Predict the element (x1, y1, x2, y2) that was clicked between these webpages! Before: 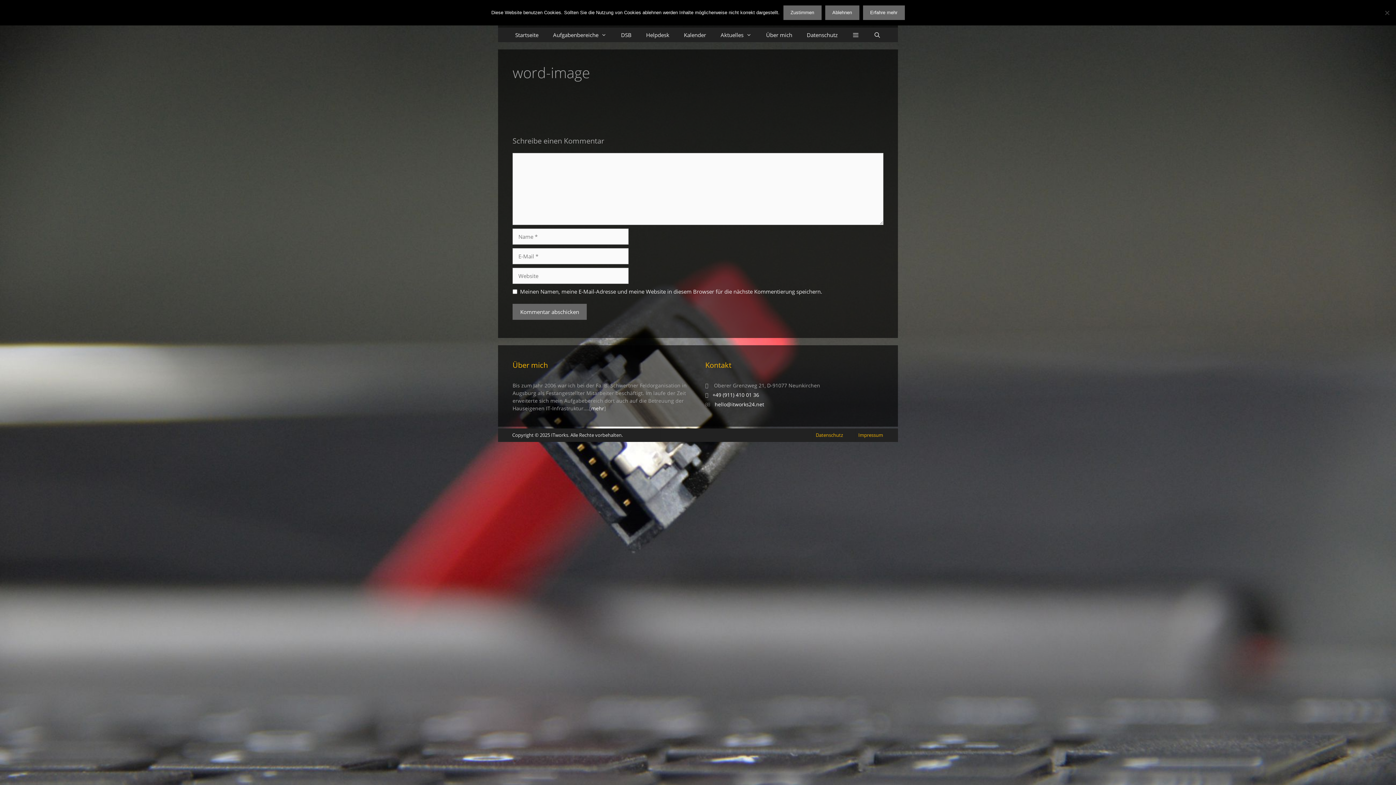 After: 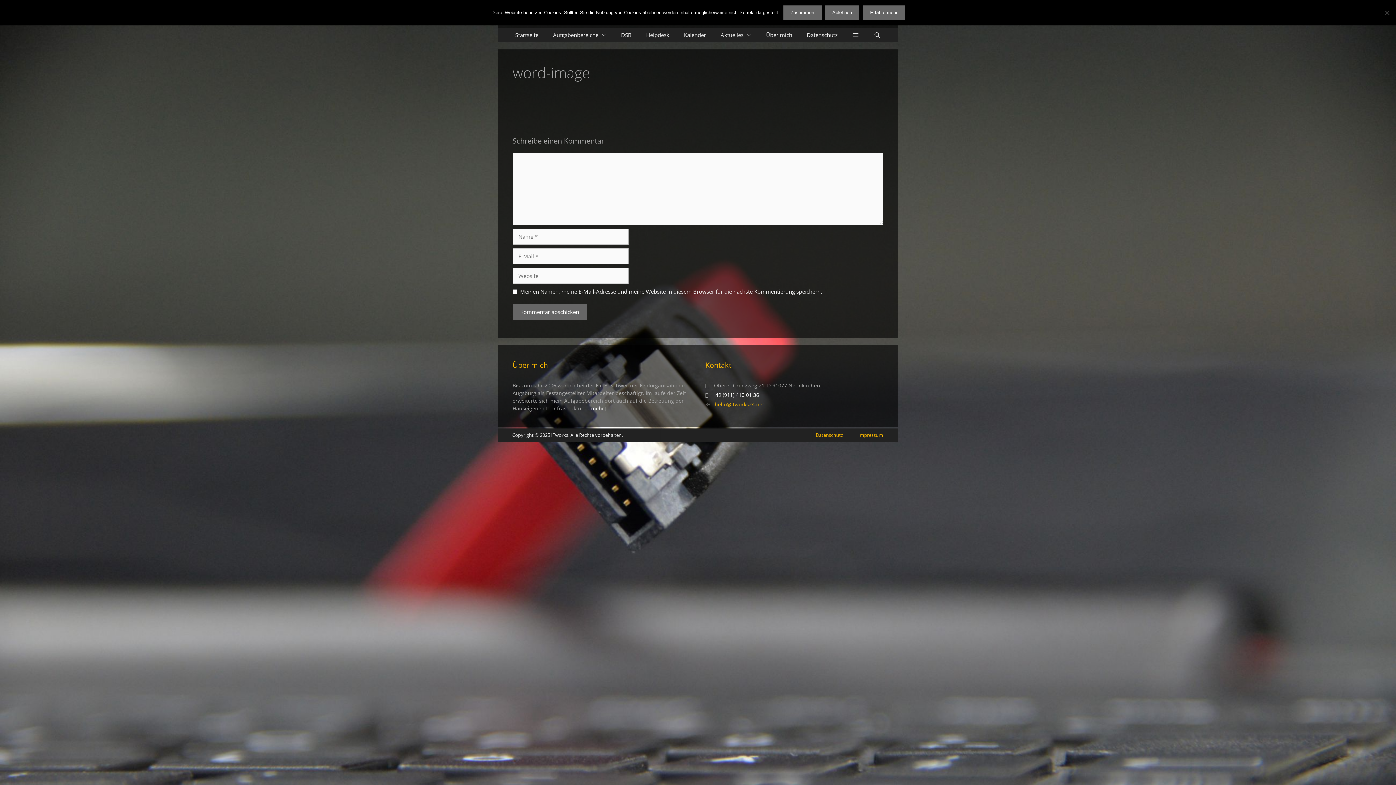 Action: bbox: (714, 400, 764, 407) label: hello@itworks24.net